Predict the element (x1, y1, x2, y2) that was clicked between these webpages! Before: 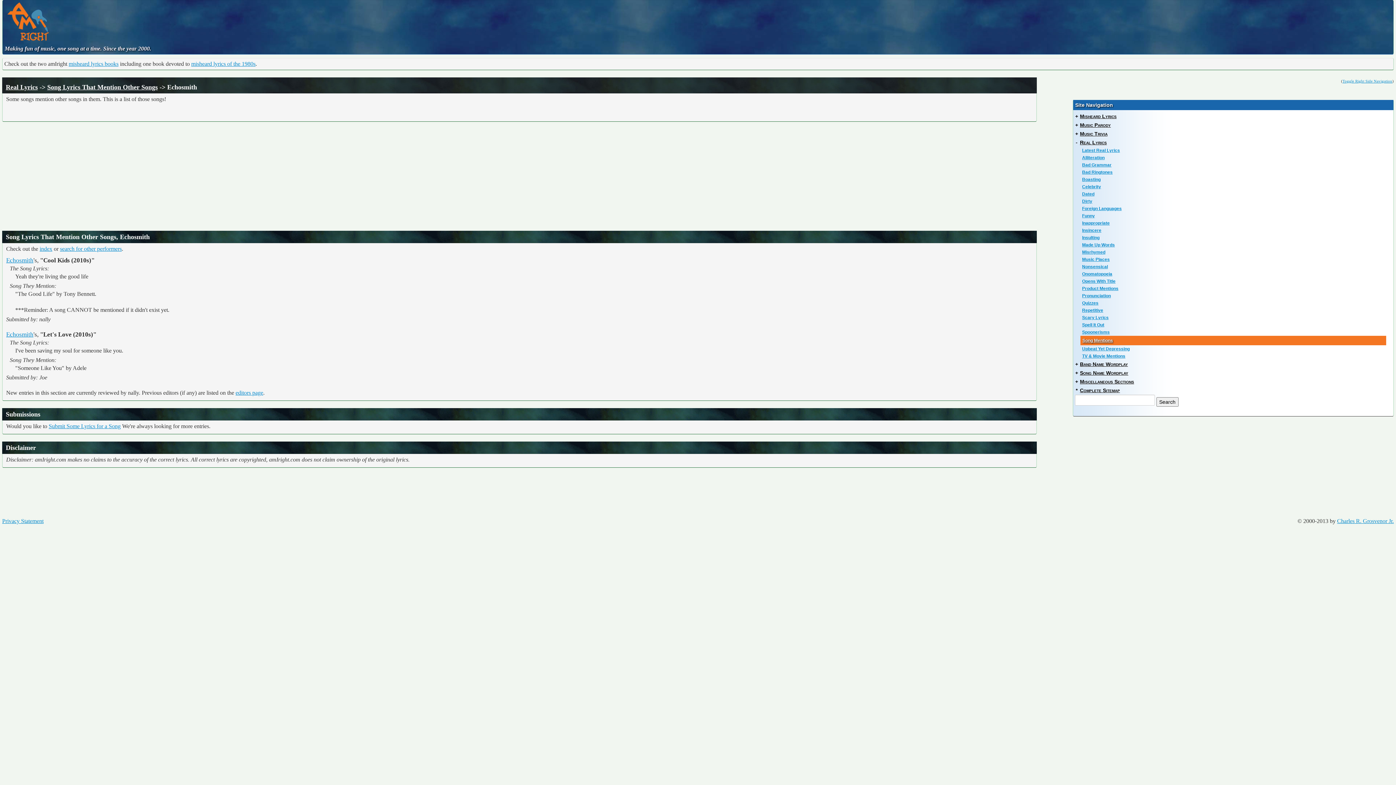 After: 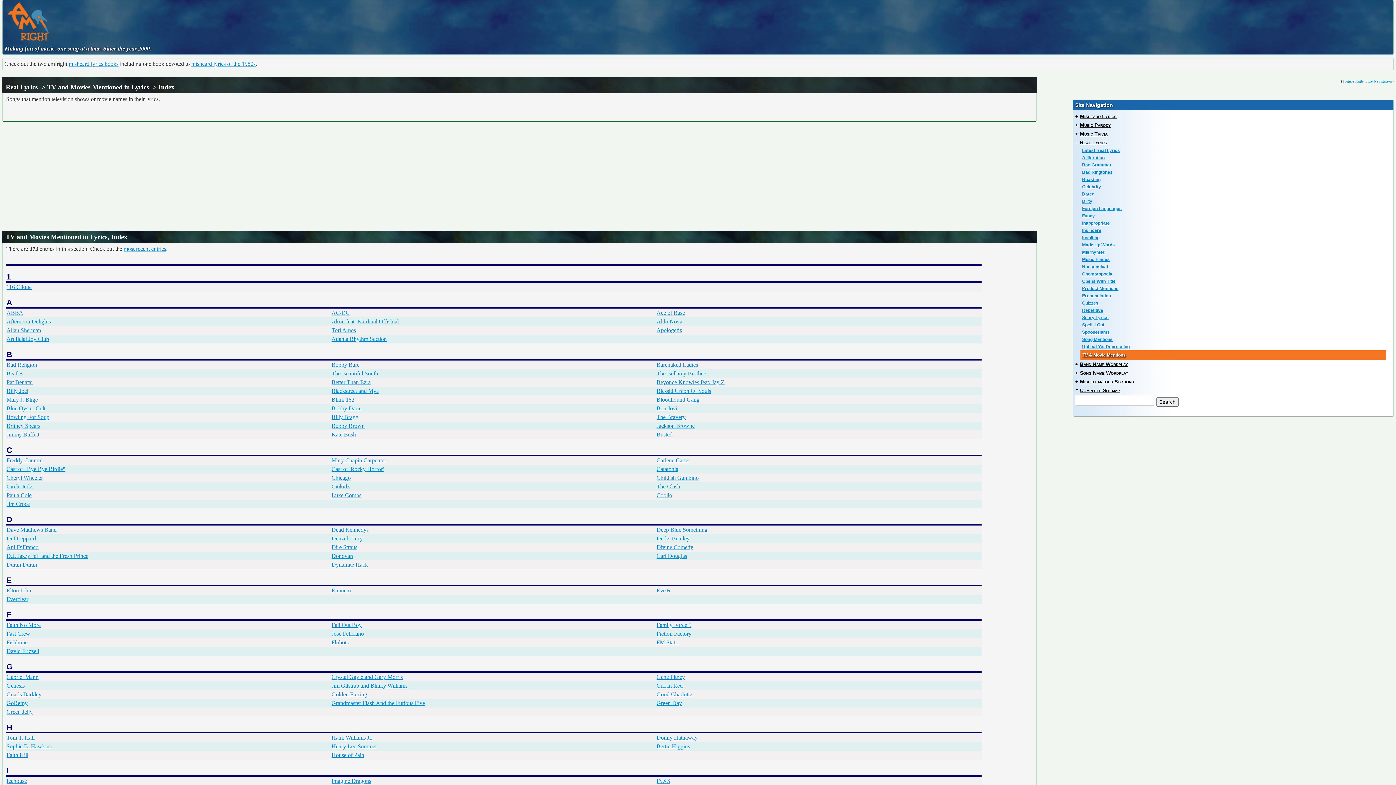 Action: bbox: (1076, 352, 1391, 360) label: TV & Movie Mentions